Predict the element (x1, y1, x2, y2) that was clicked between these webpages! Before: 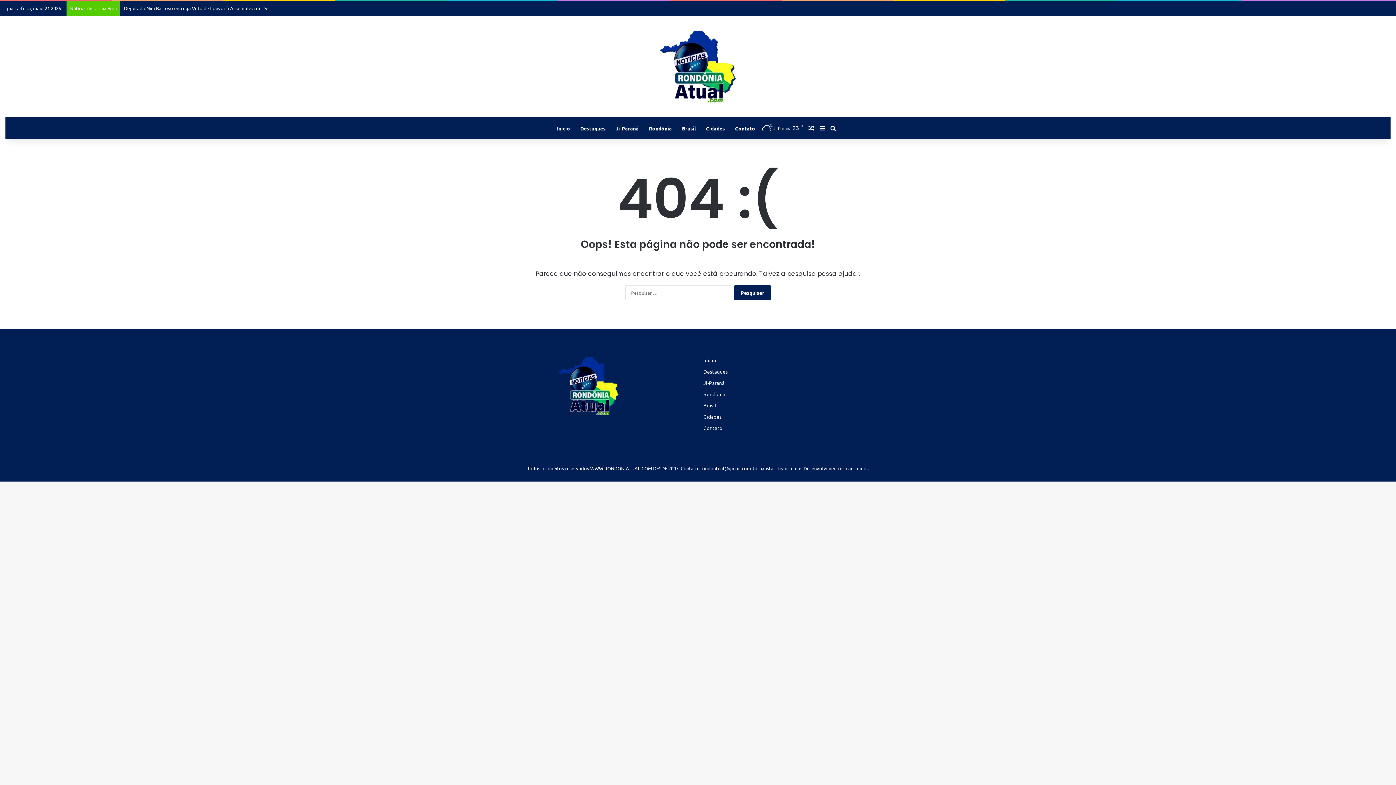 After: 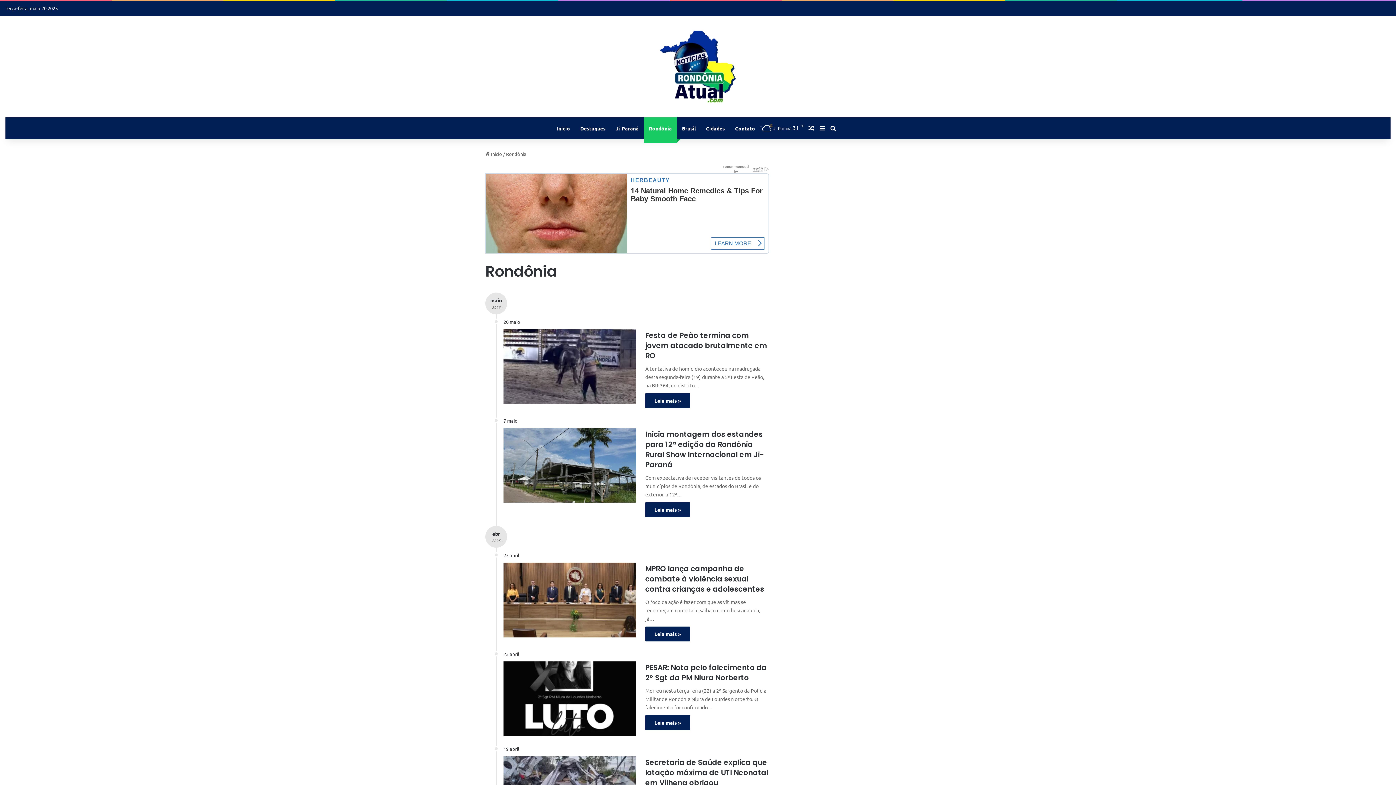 Action: bbox: (703, 390, 725, 397) label: Rondônia